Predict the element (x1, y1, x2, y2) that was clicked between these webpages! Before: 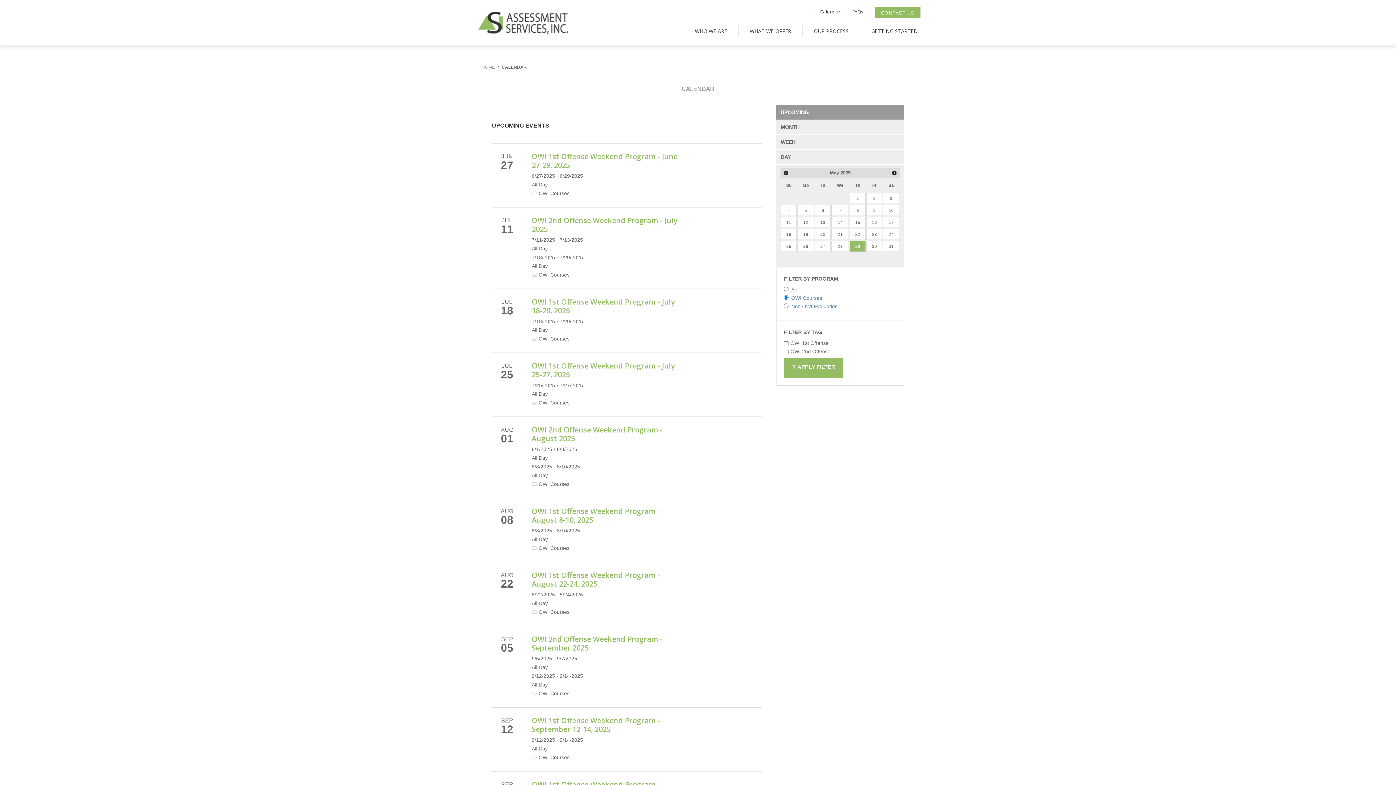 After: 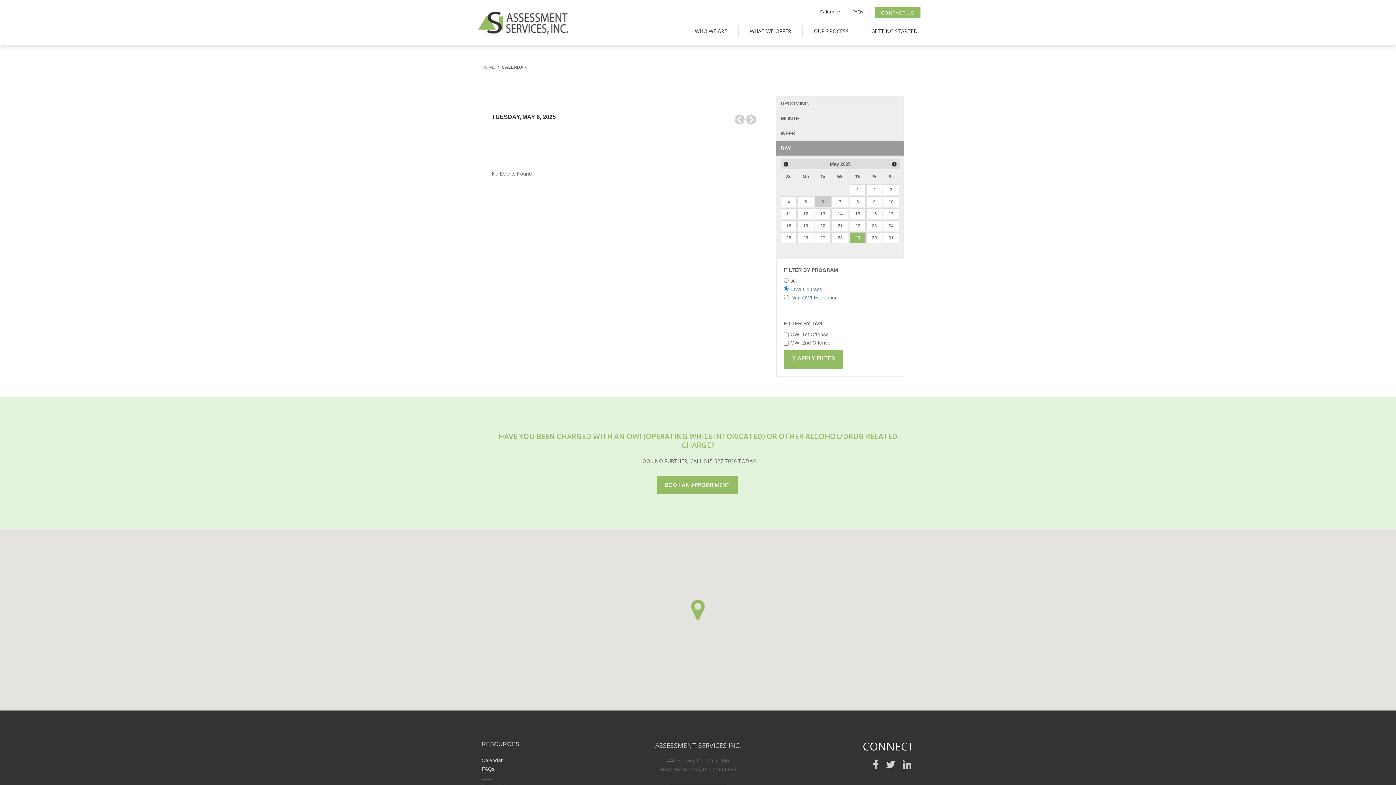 Action: label: 6 bbox: (815, 205, 831, 216)